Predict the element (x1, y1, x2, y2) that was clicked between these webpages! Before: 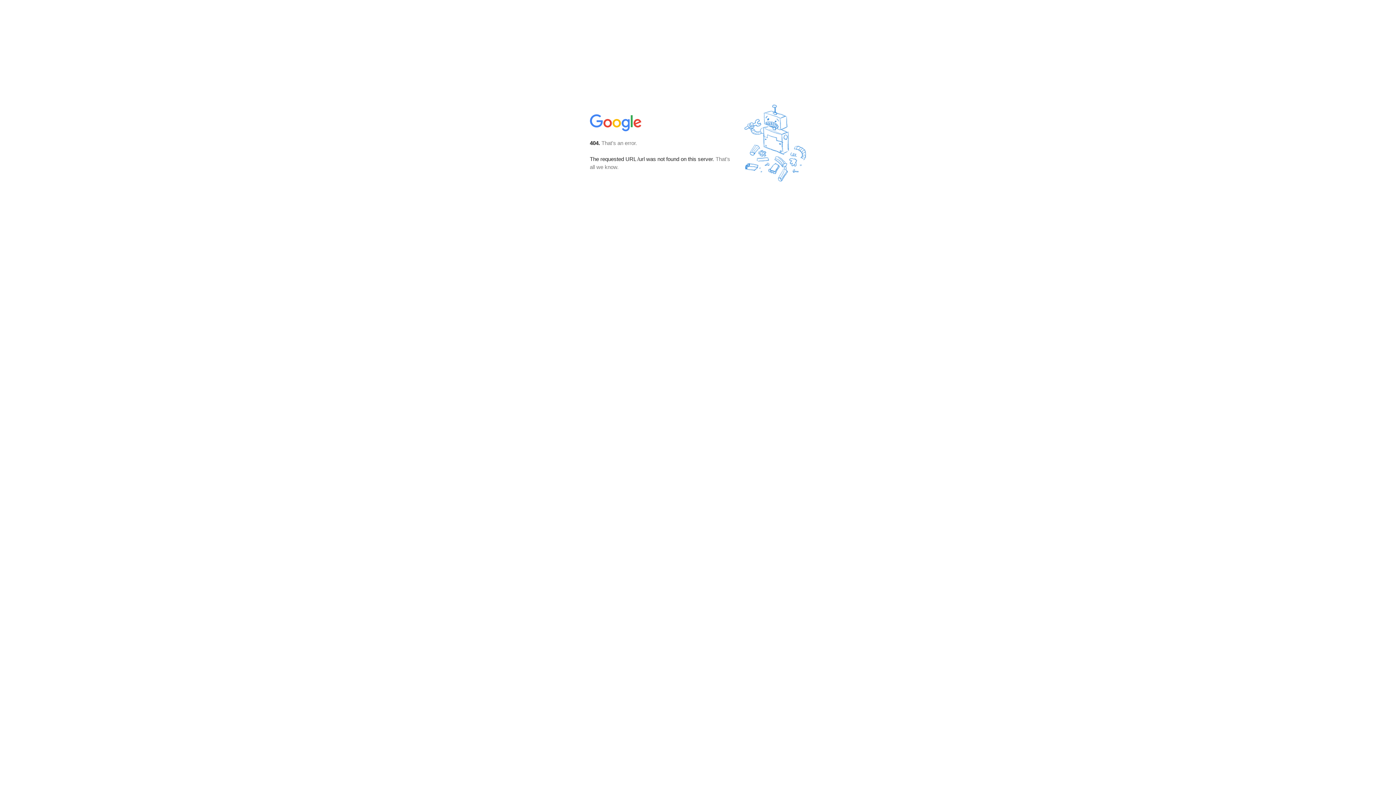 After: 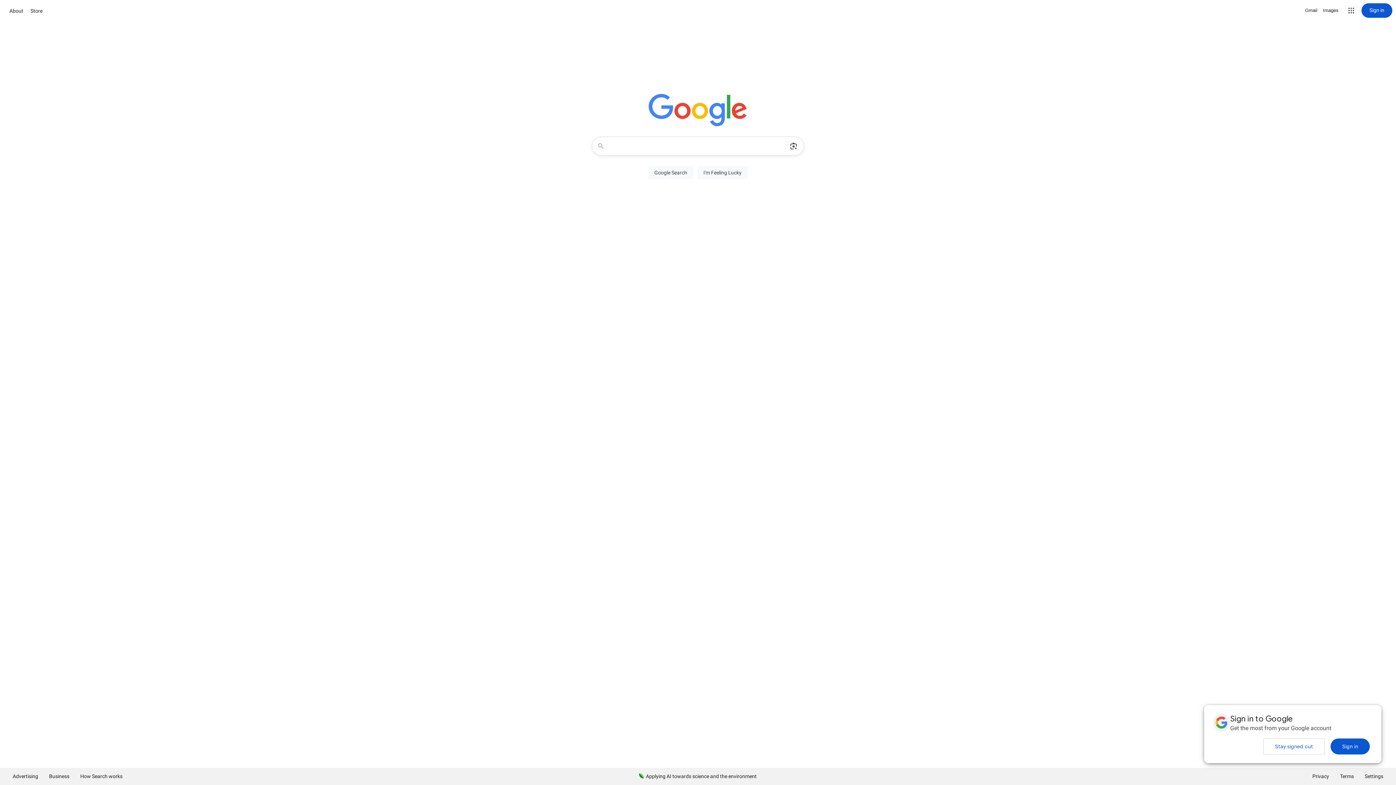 Action: bbox: (590, 127, 642, 134)